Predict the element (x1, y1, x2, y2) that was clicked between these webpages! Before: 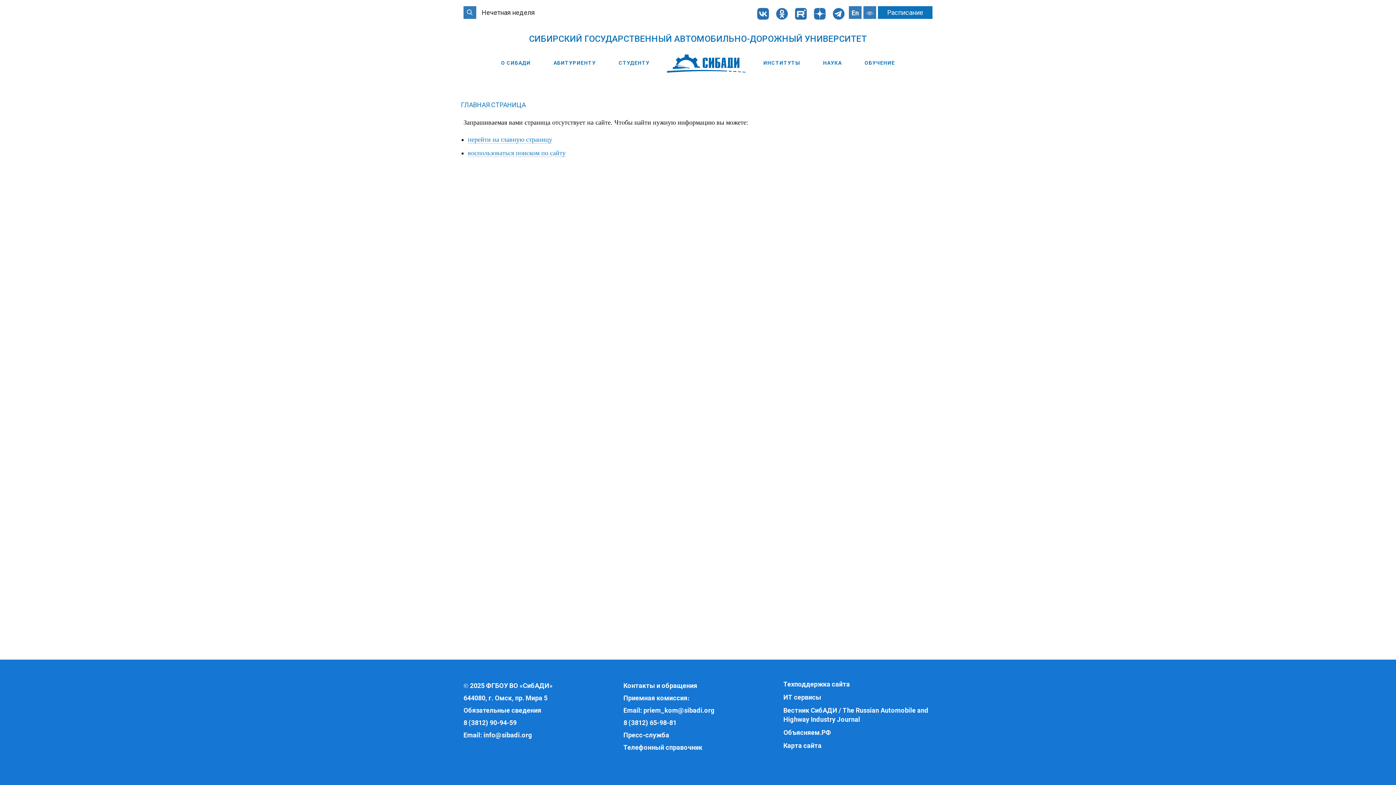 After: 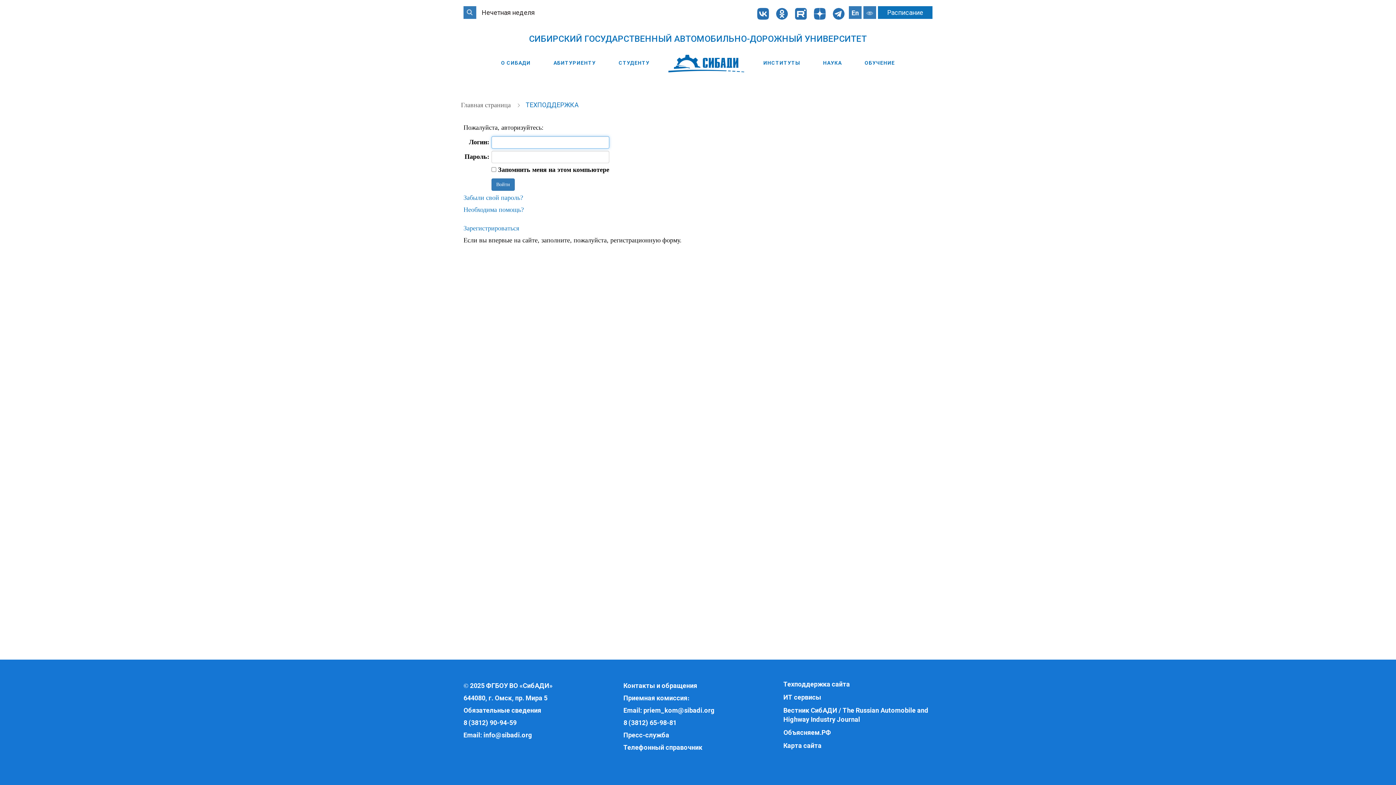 Action: bbox: (783, 680, 932, 689) label: Техподдержка сайта